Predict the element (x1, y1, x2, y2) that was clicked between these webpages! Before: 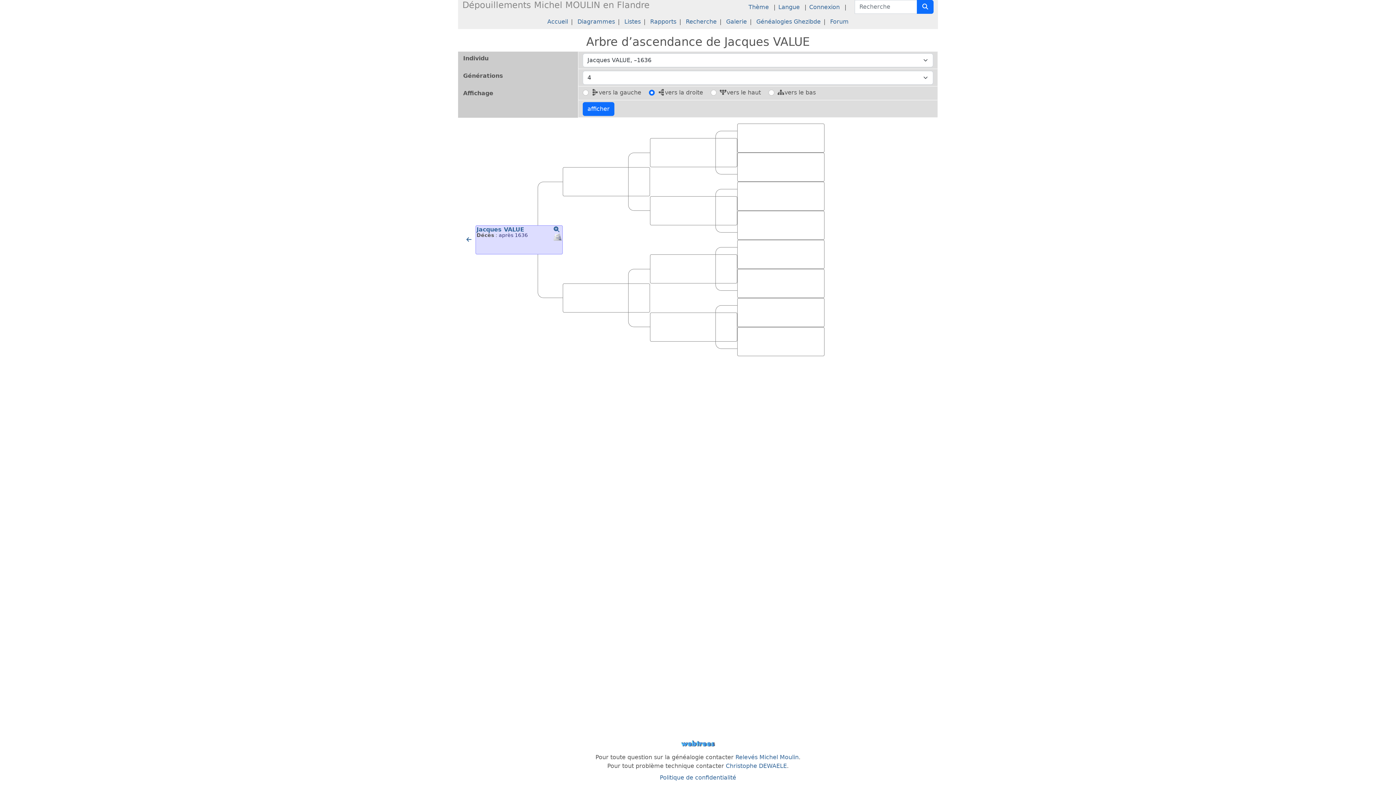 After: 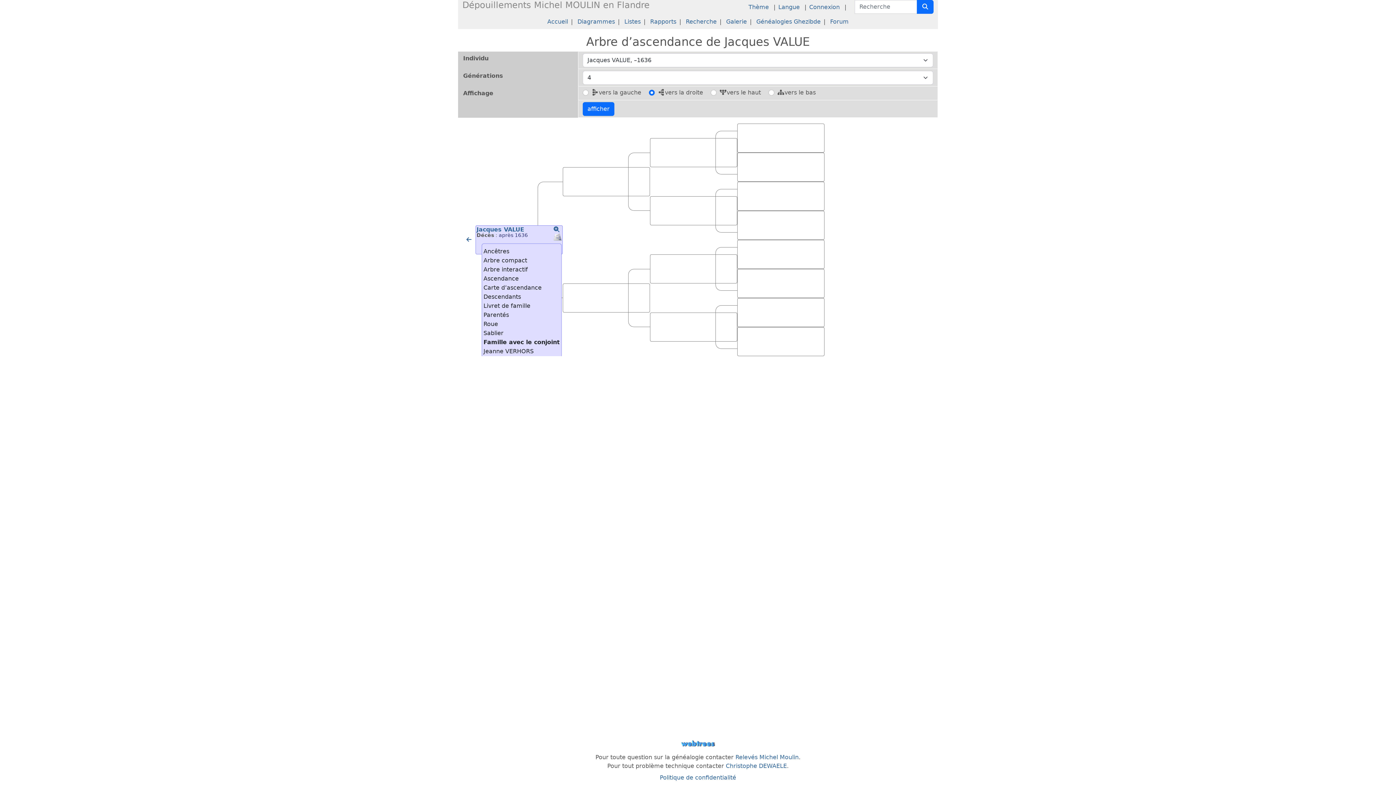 Action: label: Liens bbox: (553, 236, 561, 242)